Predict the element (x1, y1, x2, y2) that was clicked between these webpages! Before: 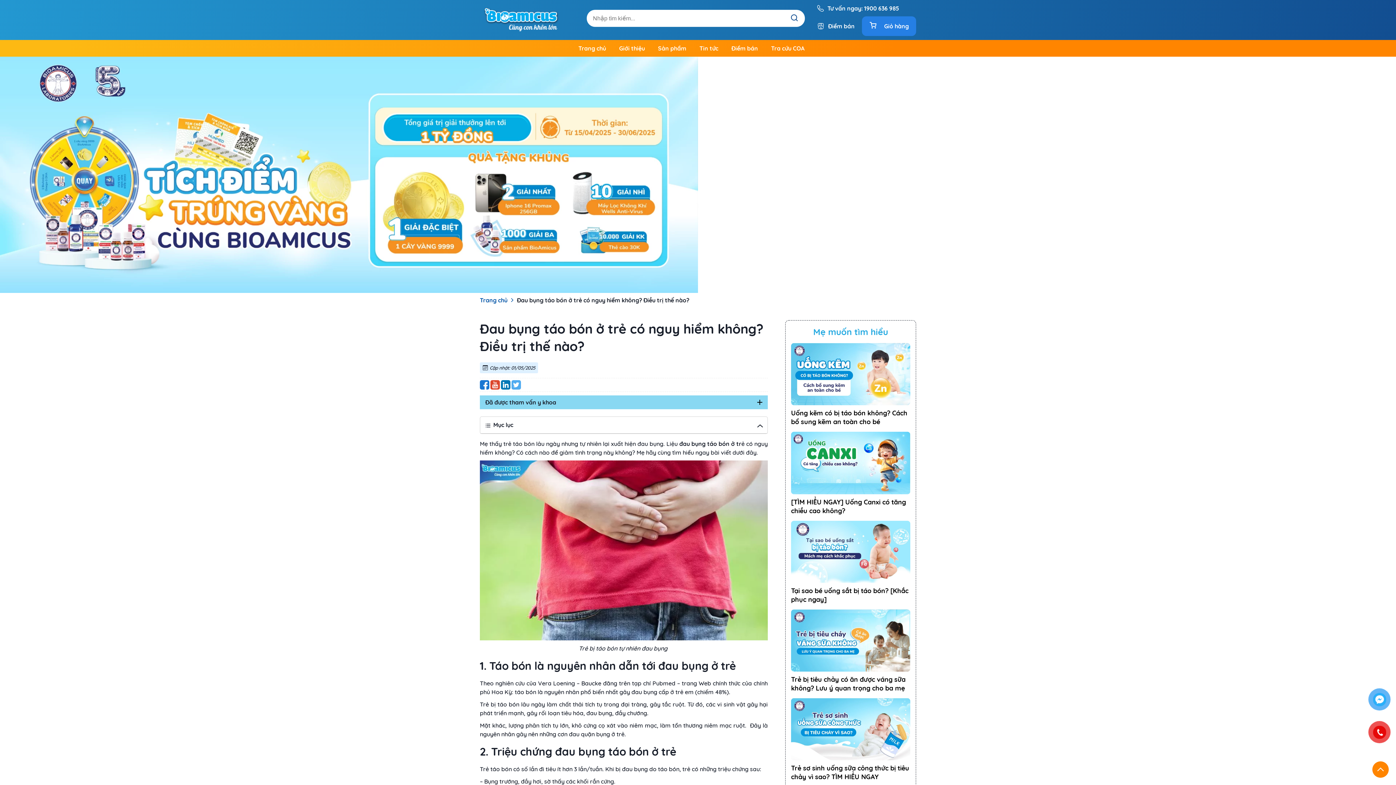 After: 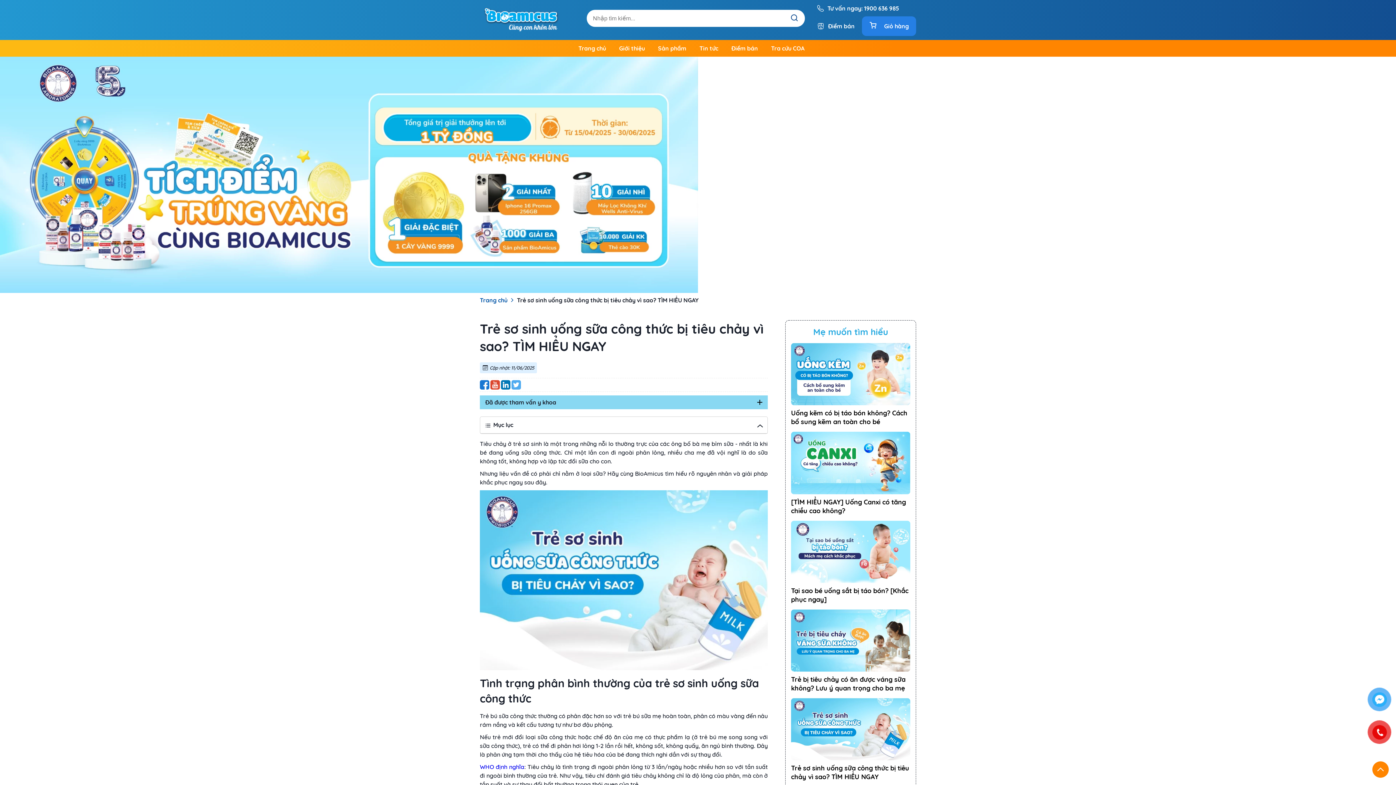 Action: bbox: (791, 698, 910, 760)